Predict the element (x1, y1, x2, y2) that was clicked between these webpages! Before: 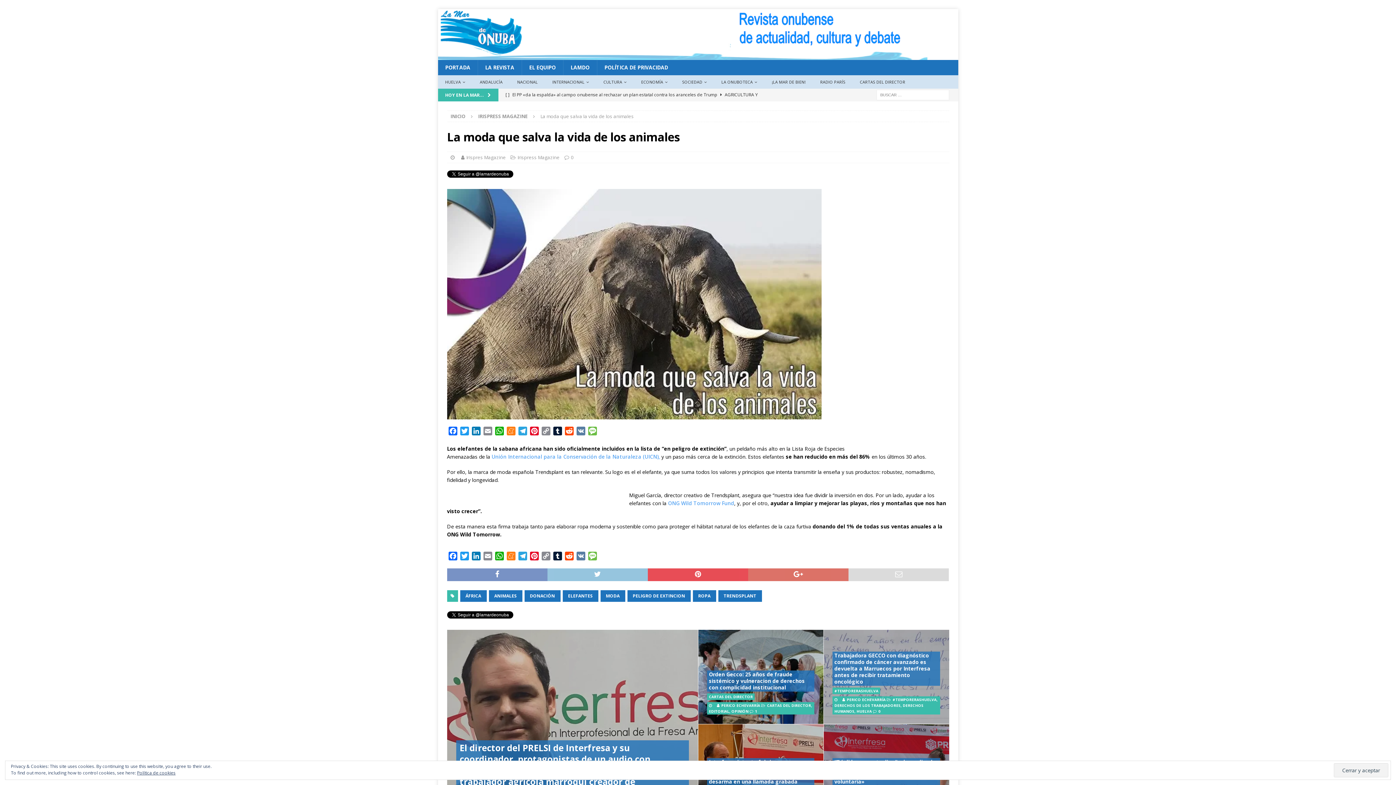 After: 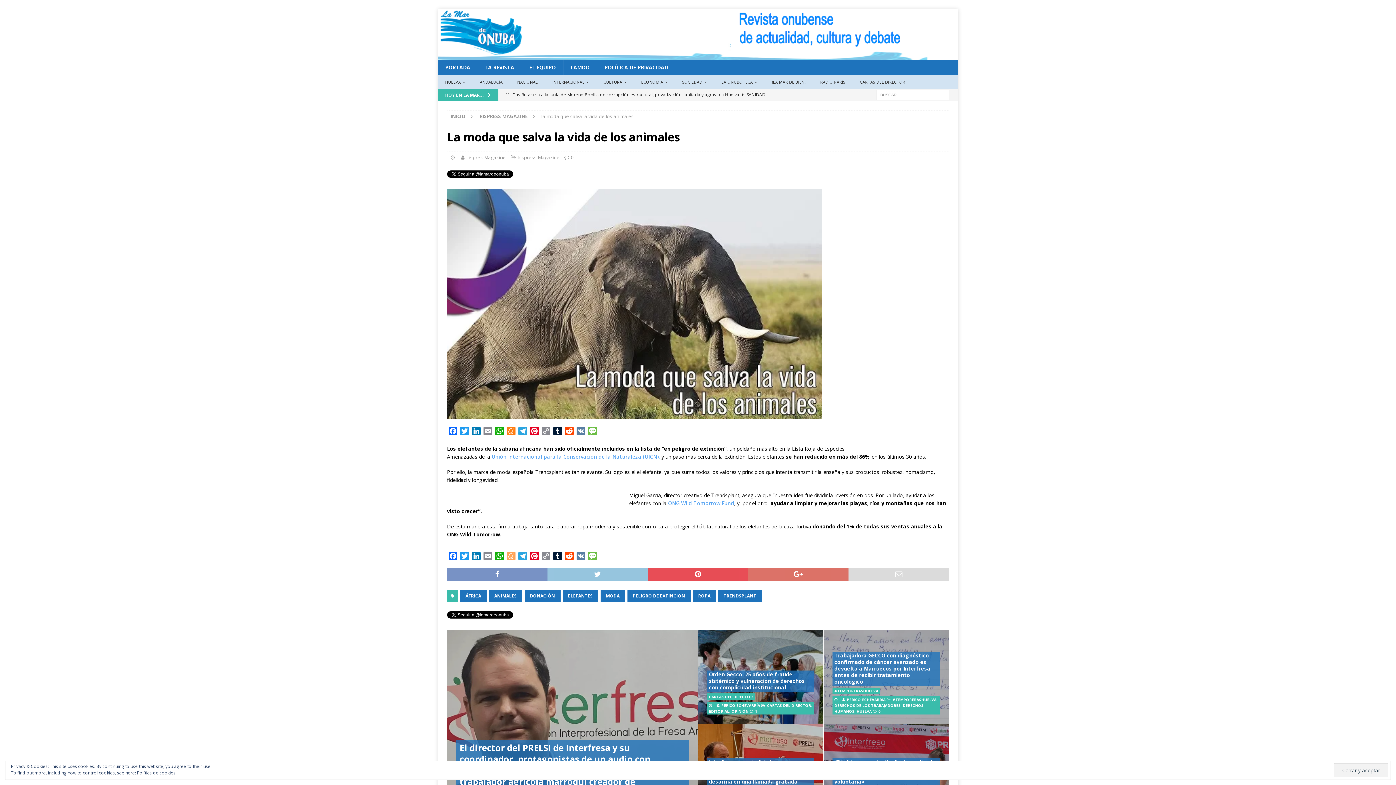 Action: label: Meneame bbox: (505, 552, 516, 563)